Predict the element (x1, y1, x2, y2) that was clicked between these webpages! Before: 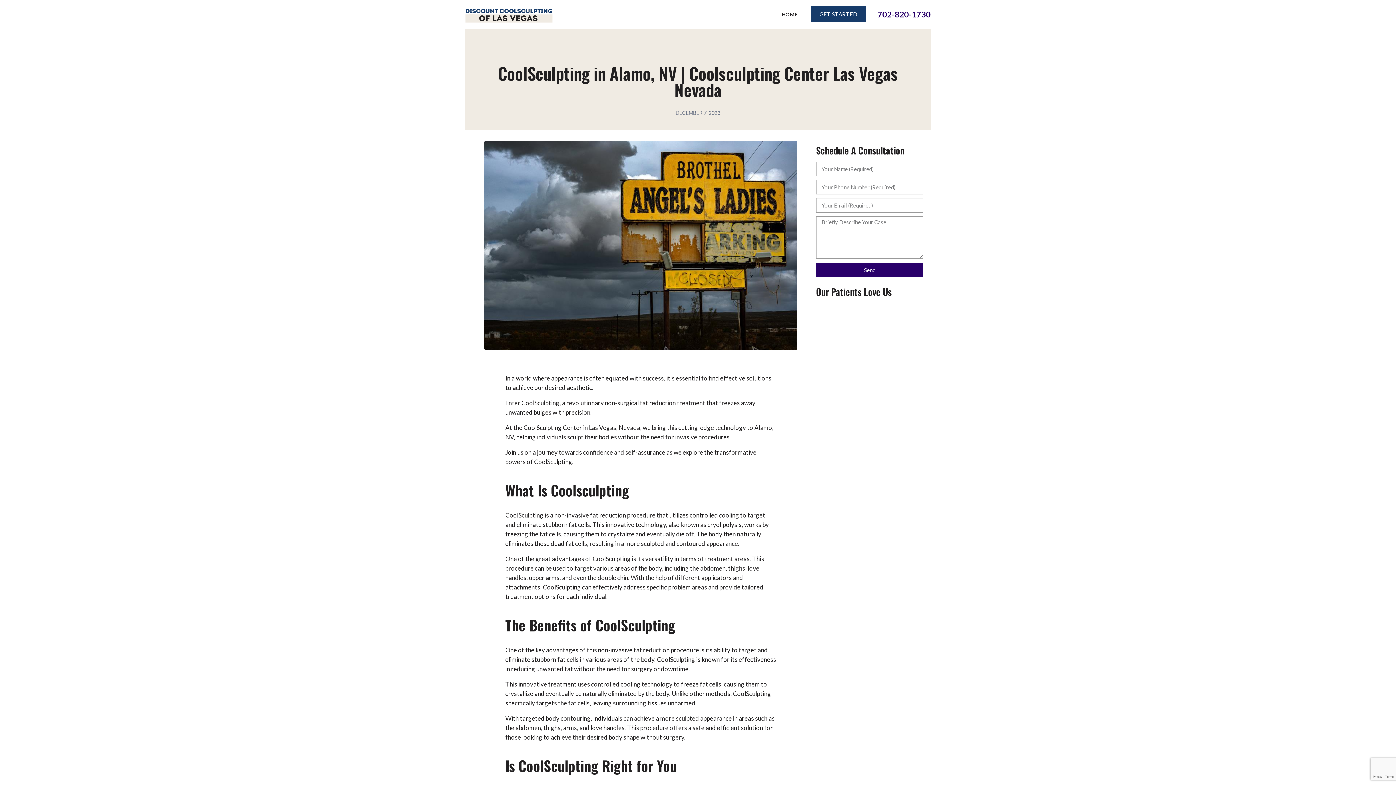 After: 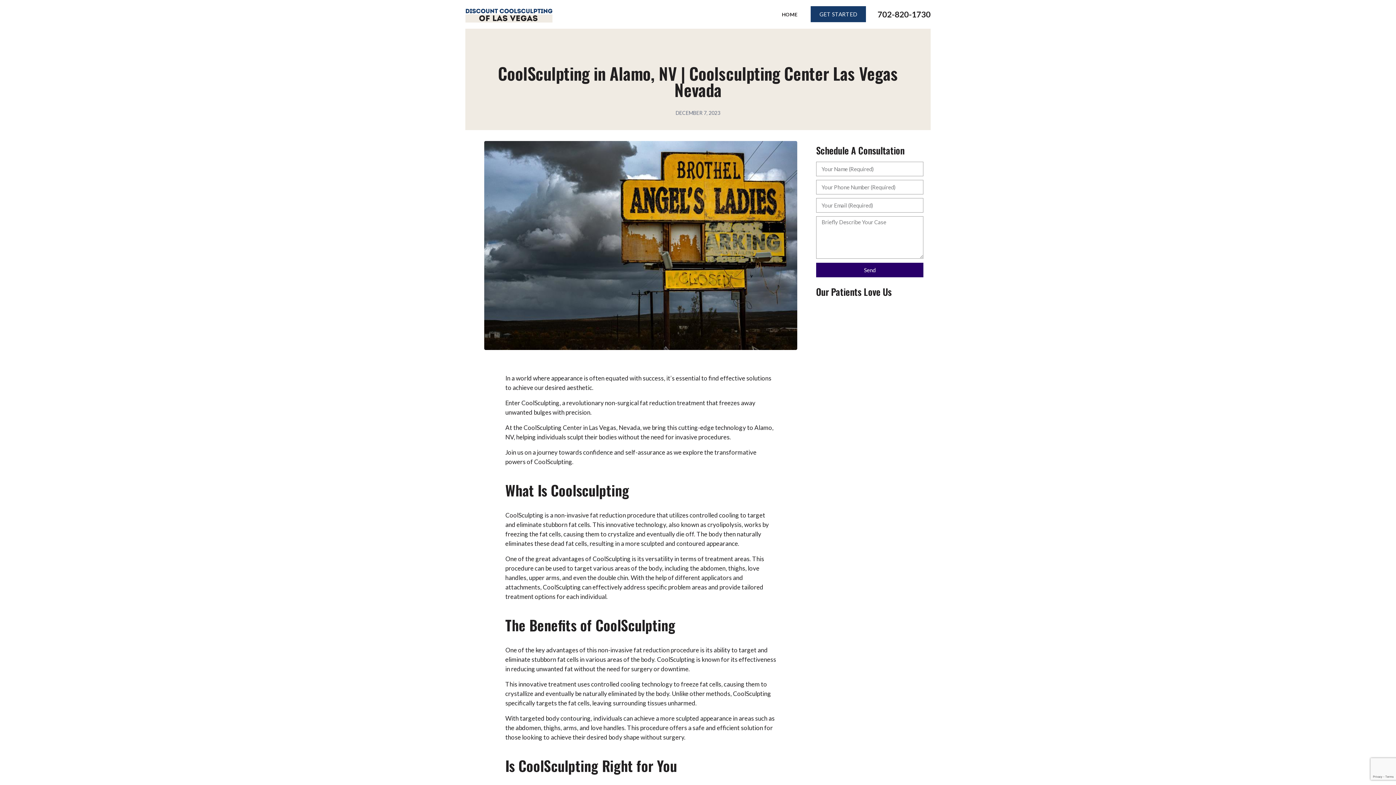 Action: bbox: (866, 9, 930, 19) label: 702-820-1730